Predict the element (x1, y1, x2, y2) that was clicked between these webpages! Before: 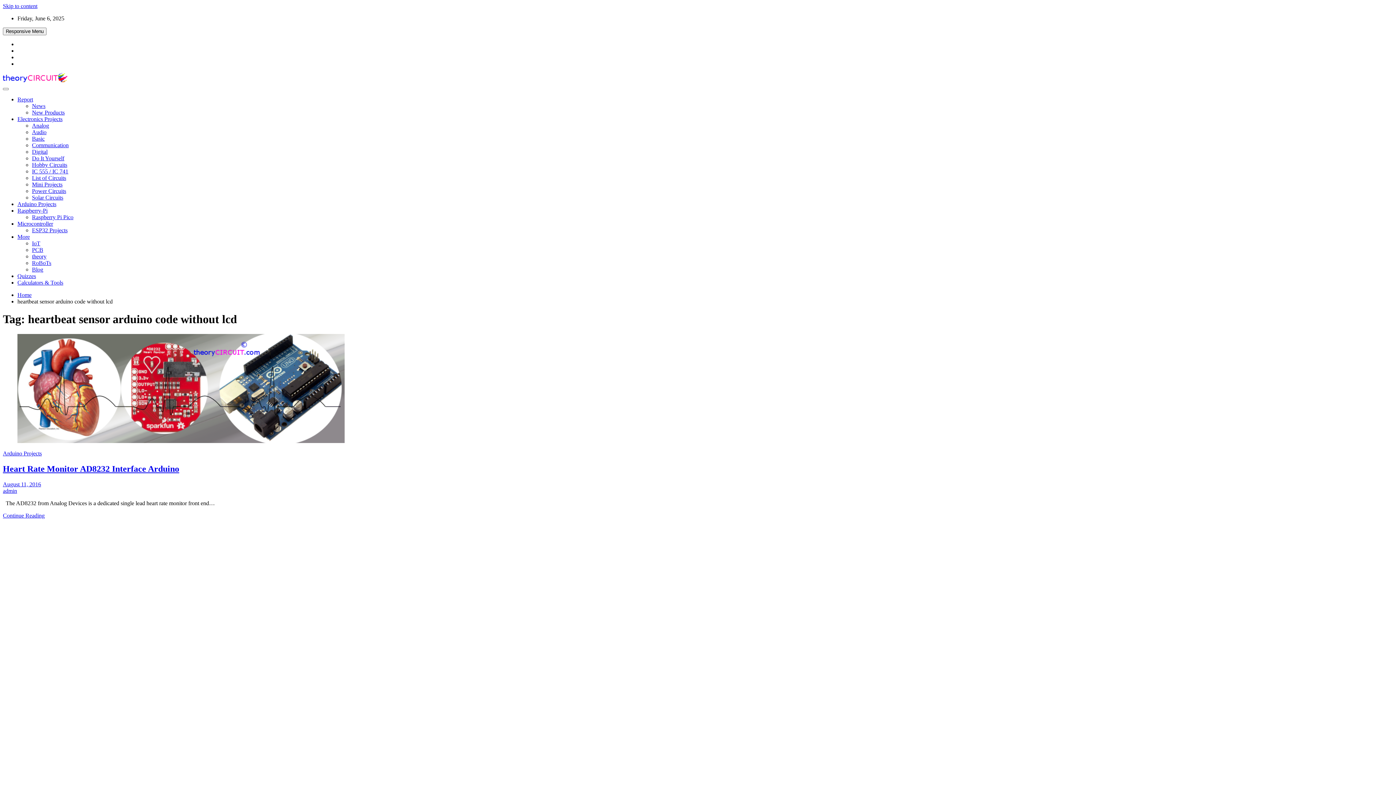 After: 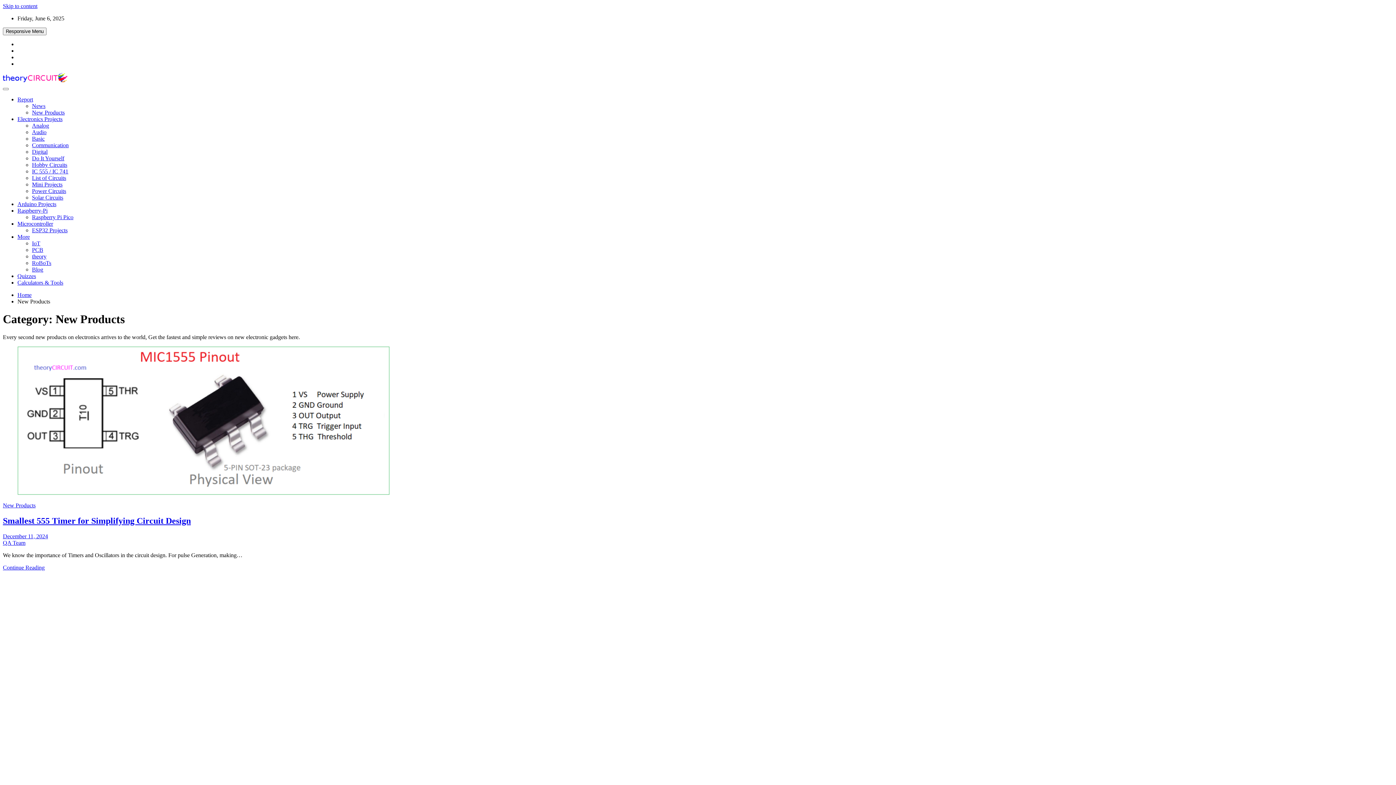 Action: label: New Products bbox: (32, 109, 64, 115)